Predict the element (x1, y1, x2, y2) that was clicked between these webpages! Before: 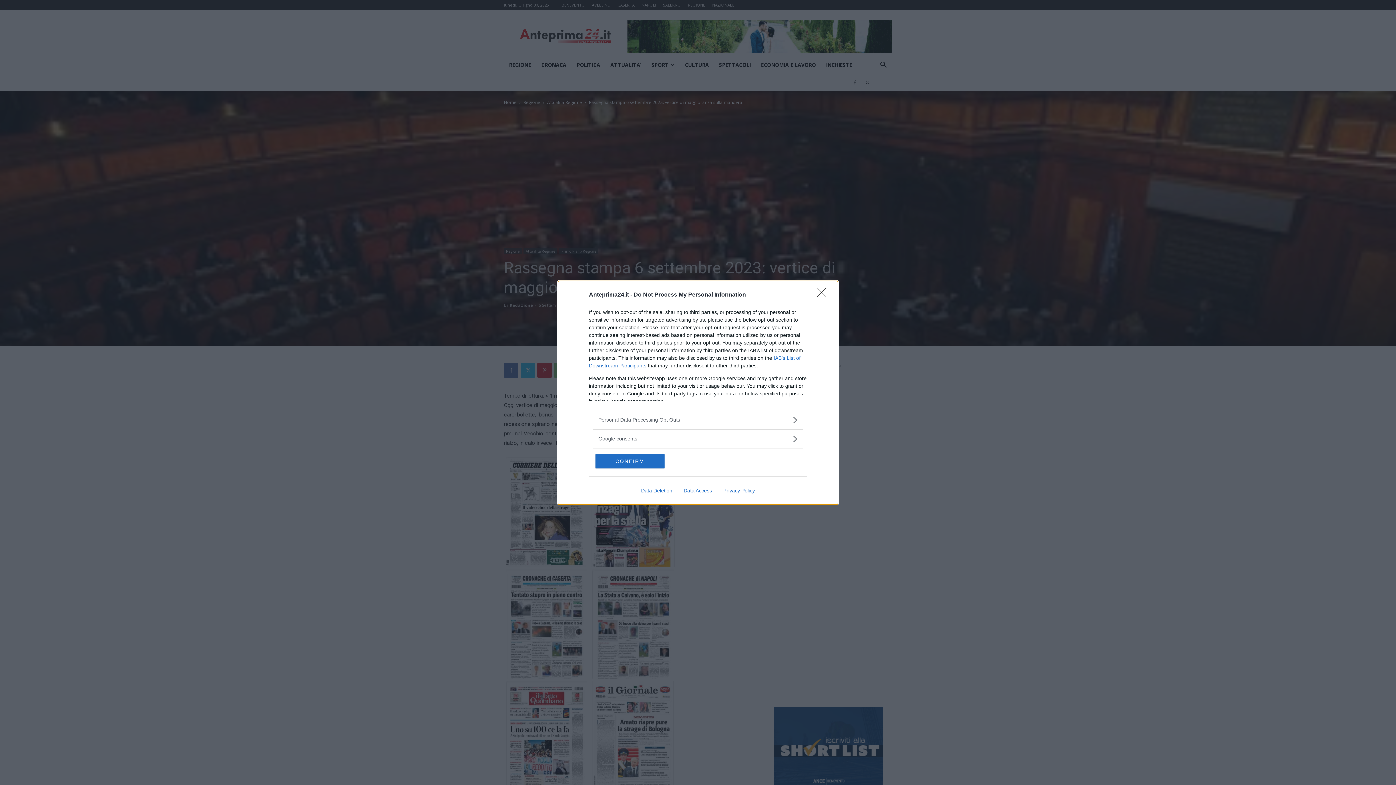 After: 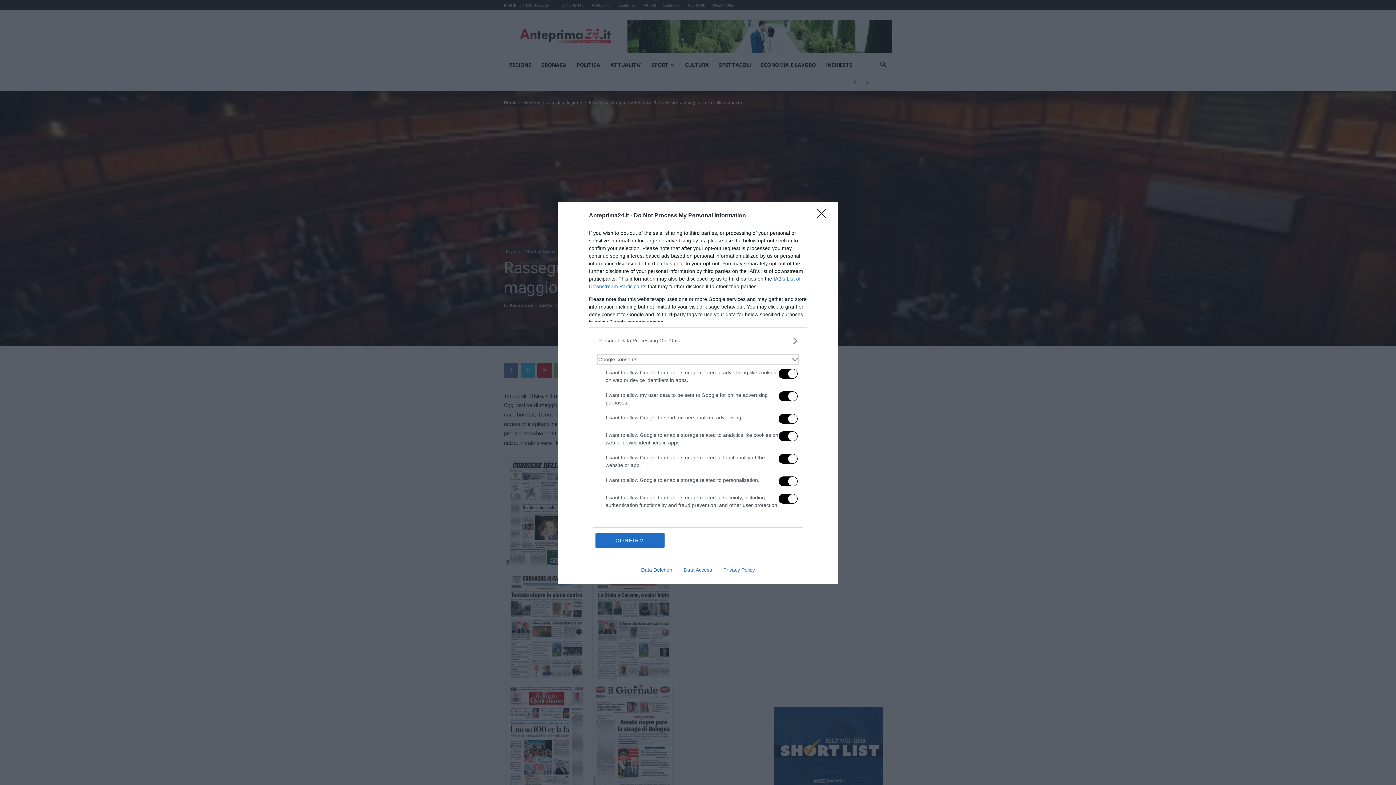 Action: label: Google consents bbox: (598, 435, 797, 442)